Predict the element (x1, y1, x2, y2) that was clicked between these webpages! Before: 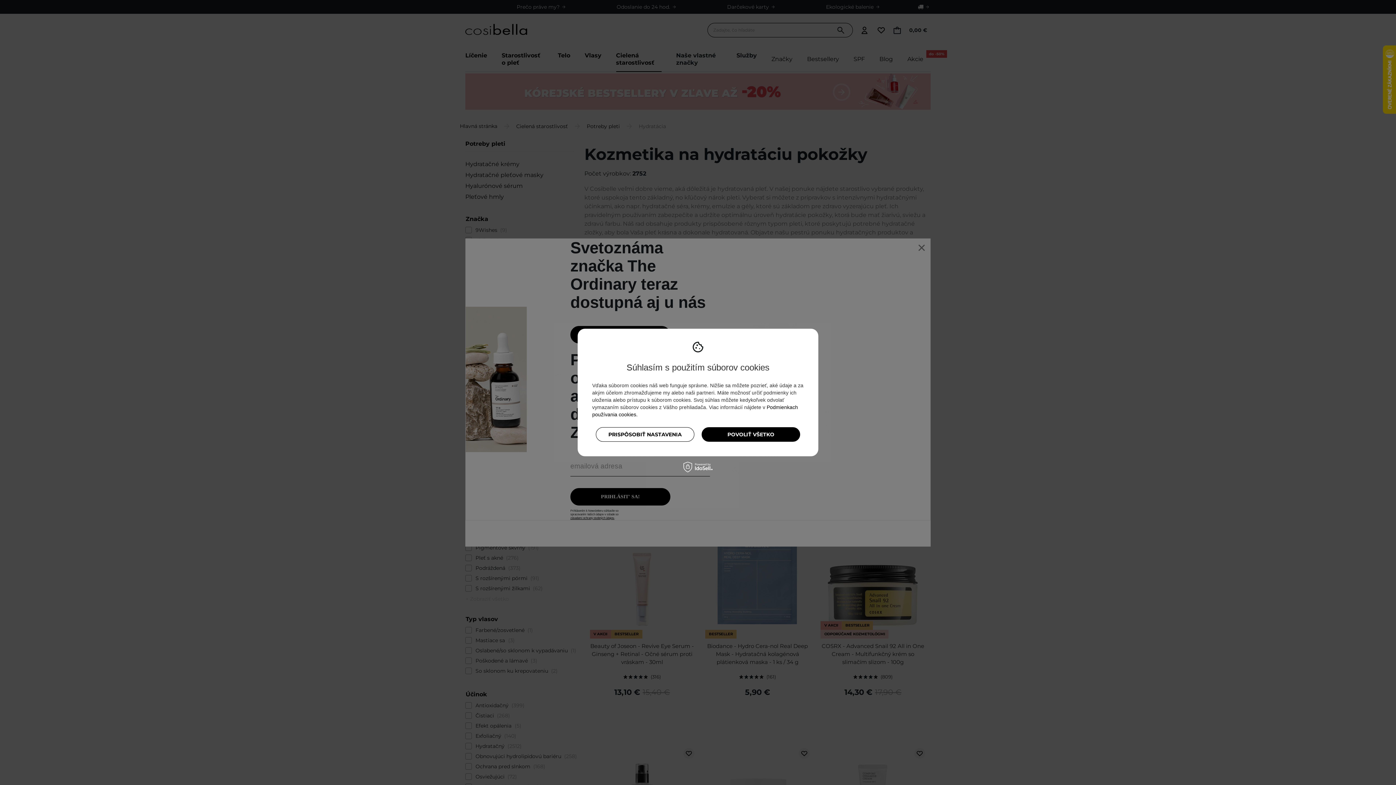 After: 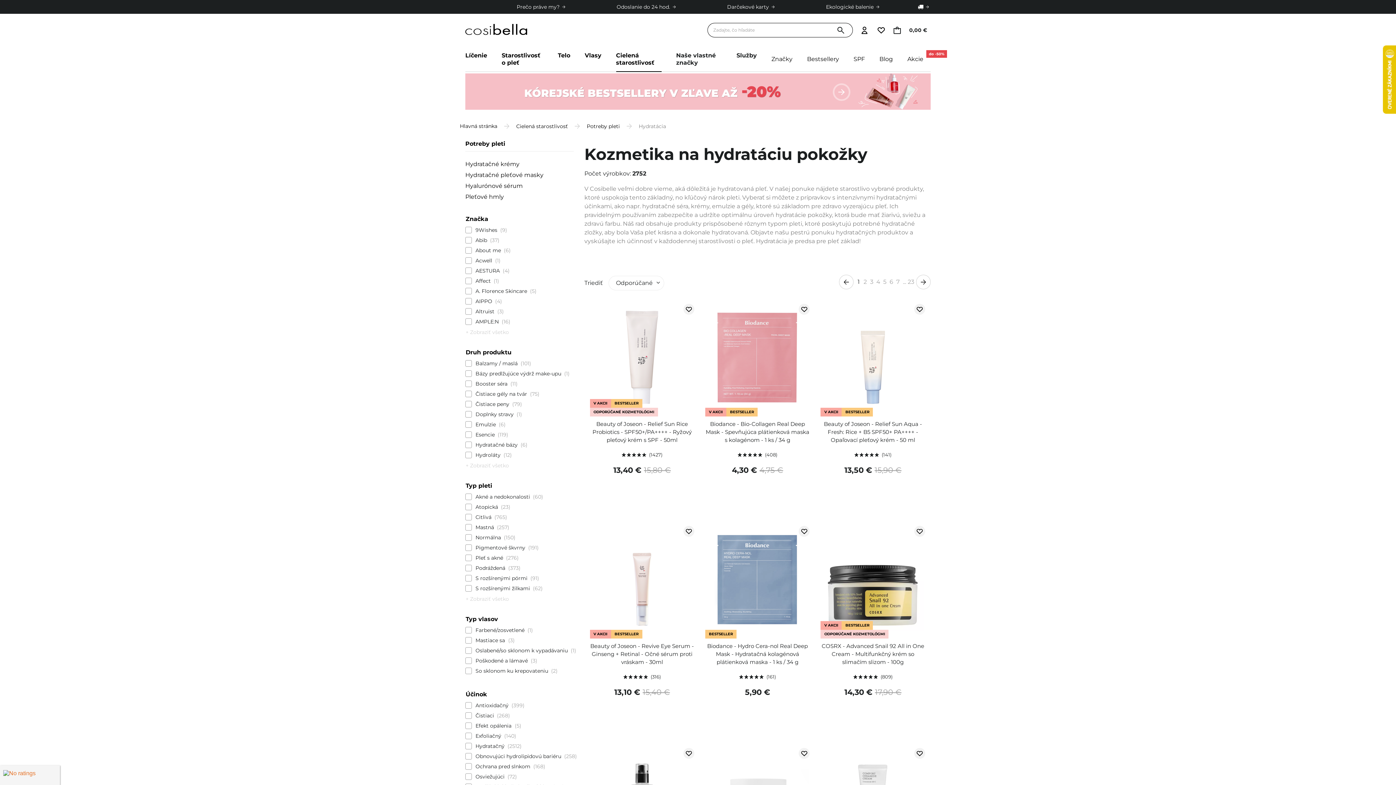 Action: label: POVOLIŤ VŠETKO bbox: (701, 427, 800, 442)